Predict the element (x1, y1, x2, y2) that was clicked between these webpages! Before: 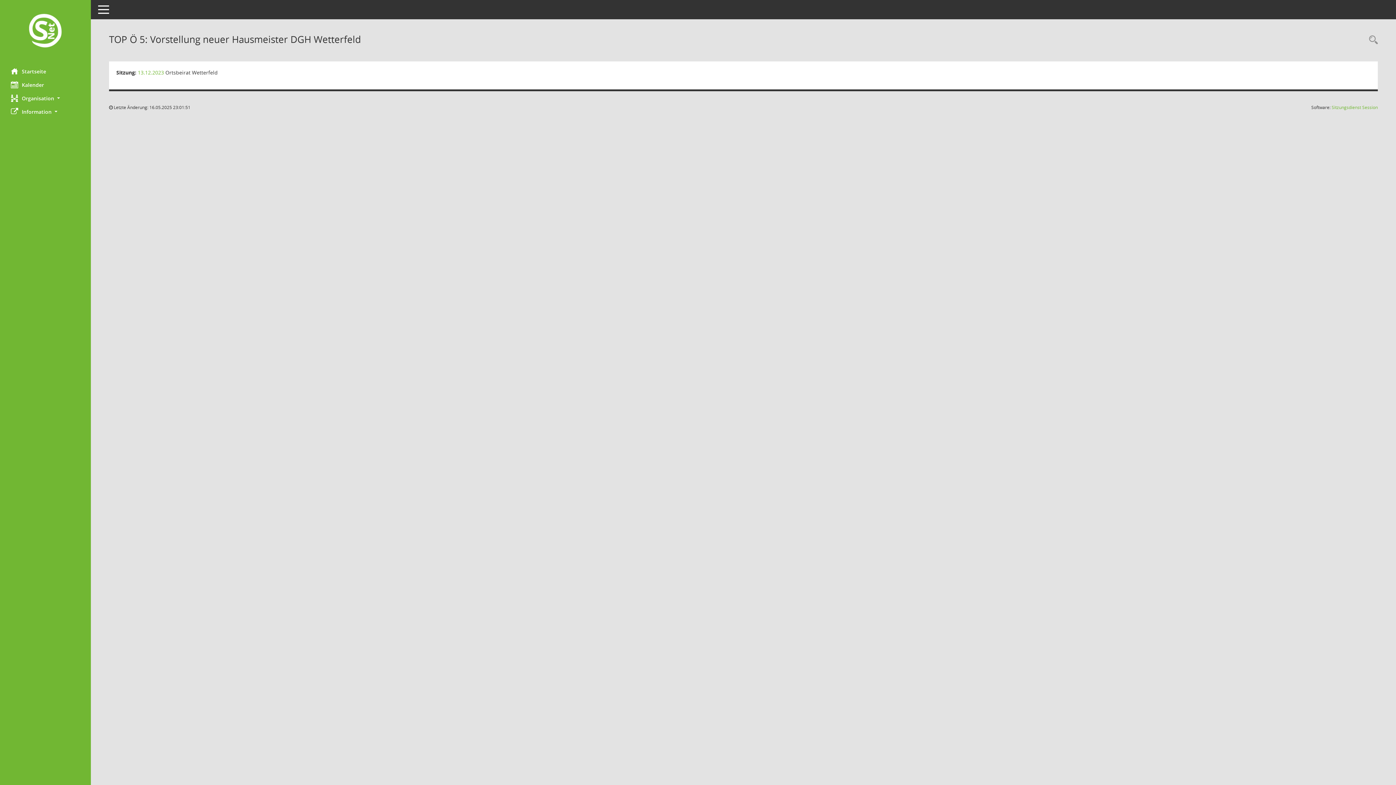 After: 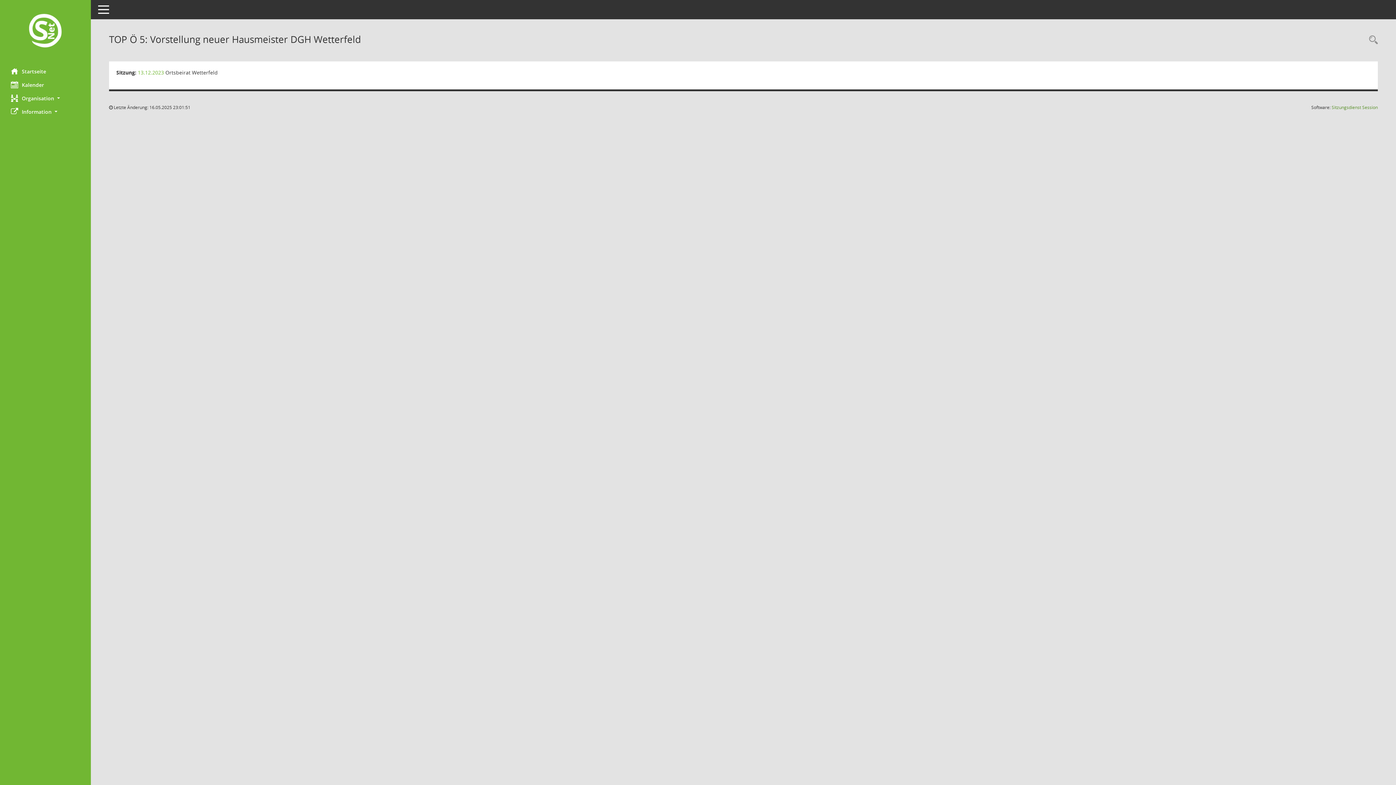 Action: label: Sitzungsdienst Session
(Wird in neuem Fenster geöffnet) bbox: (1332, 104, 1378, 110)